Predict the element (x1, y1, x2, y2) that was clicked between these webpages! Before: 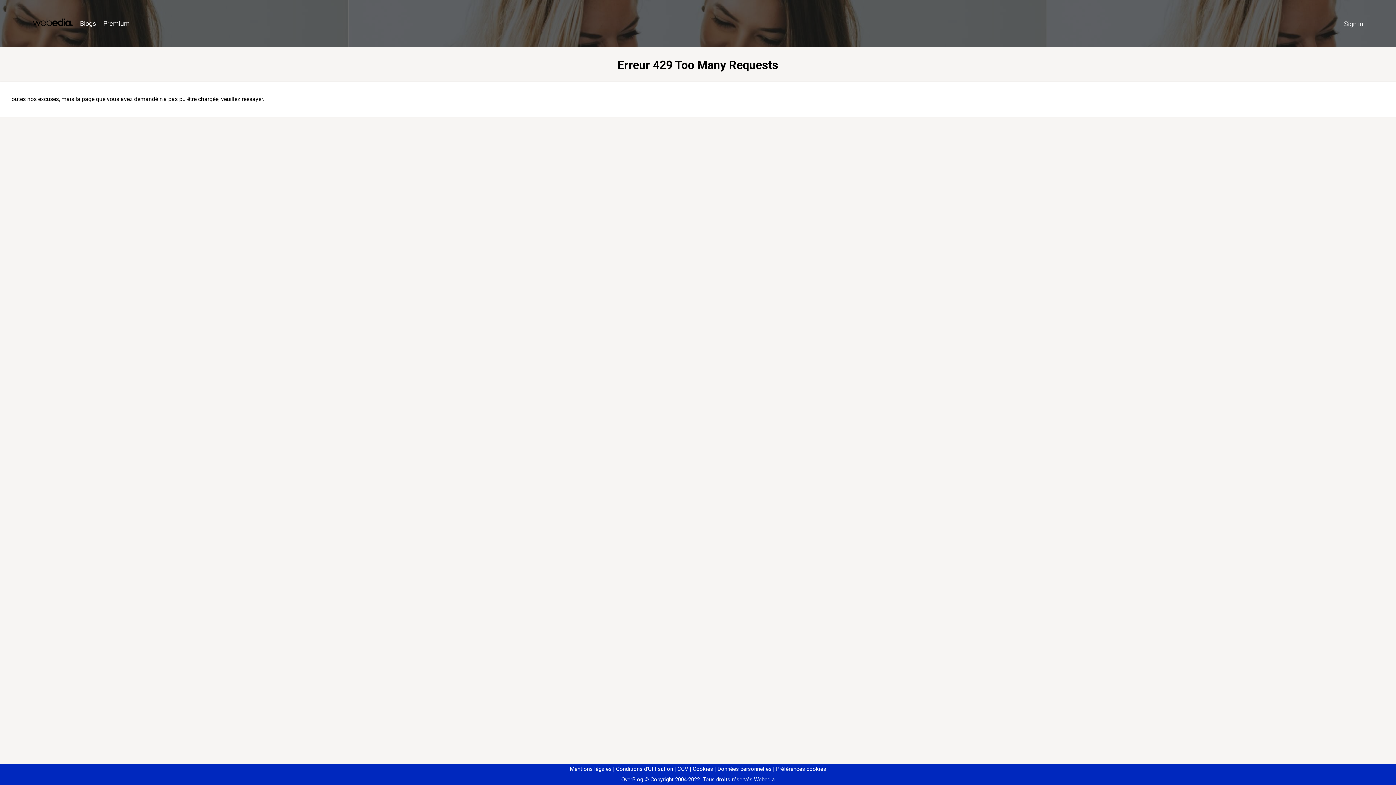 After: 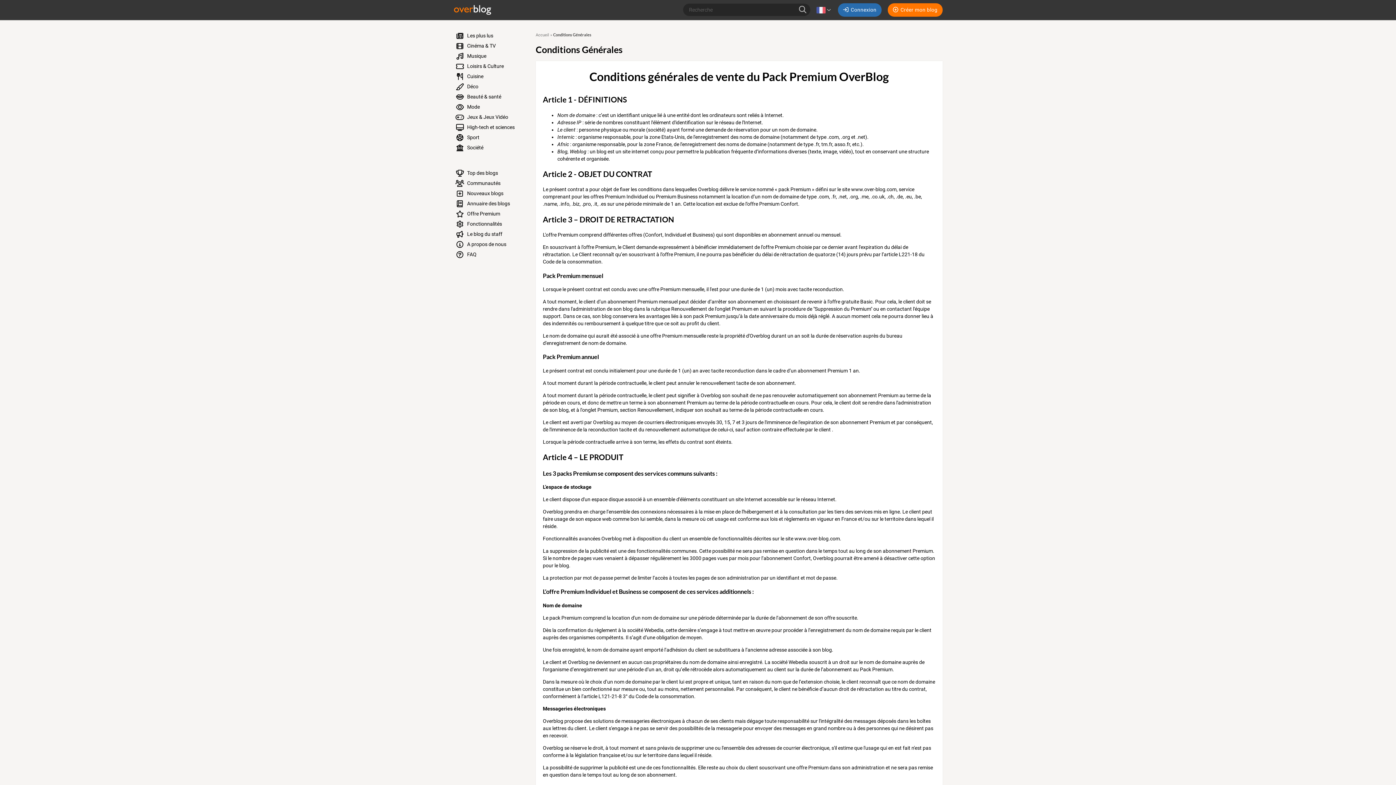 Action: bbox: (674, 766, 688, 772) label: CGV